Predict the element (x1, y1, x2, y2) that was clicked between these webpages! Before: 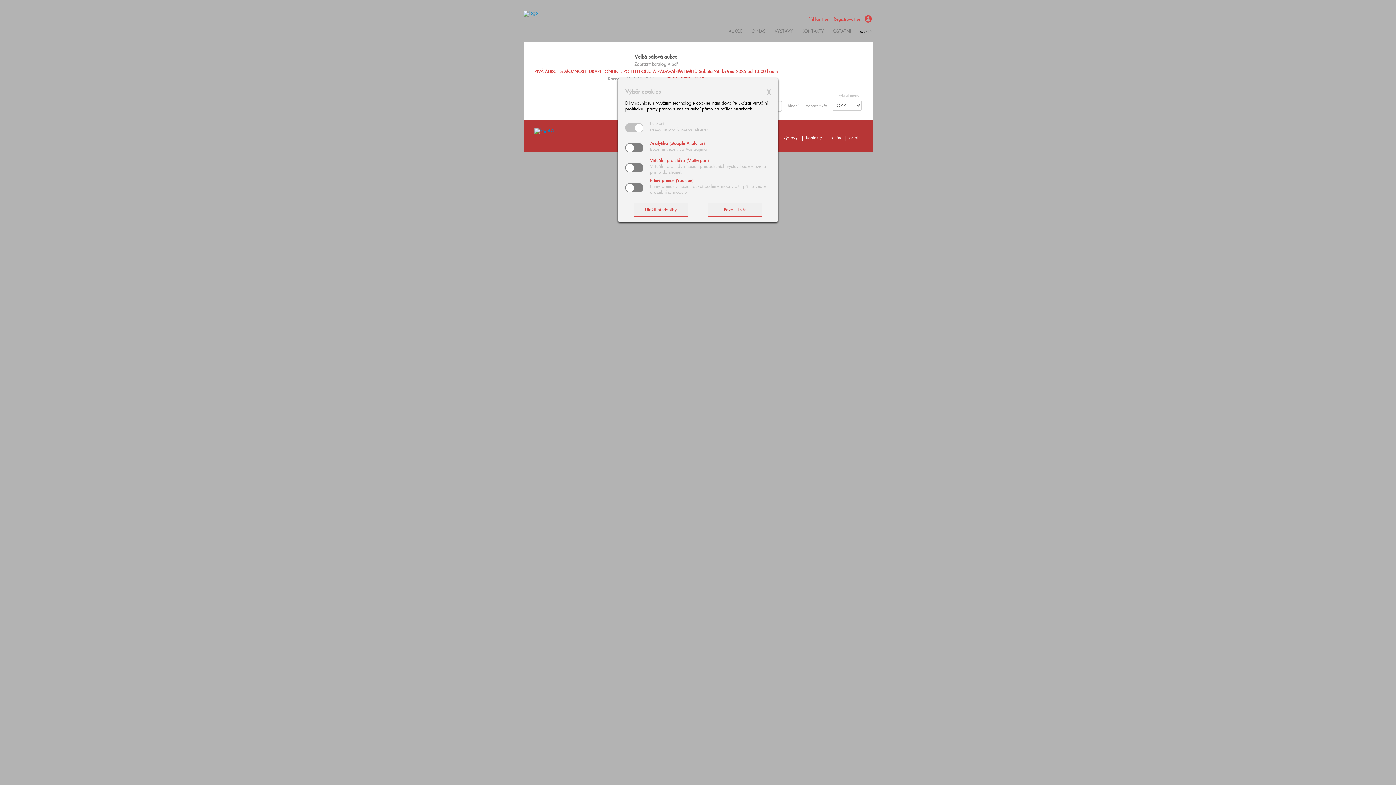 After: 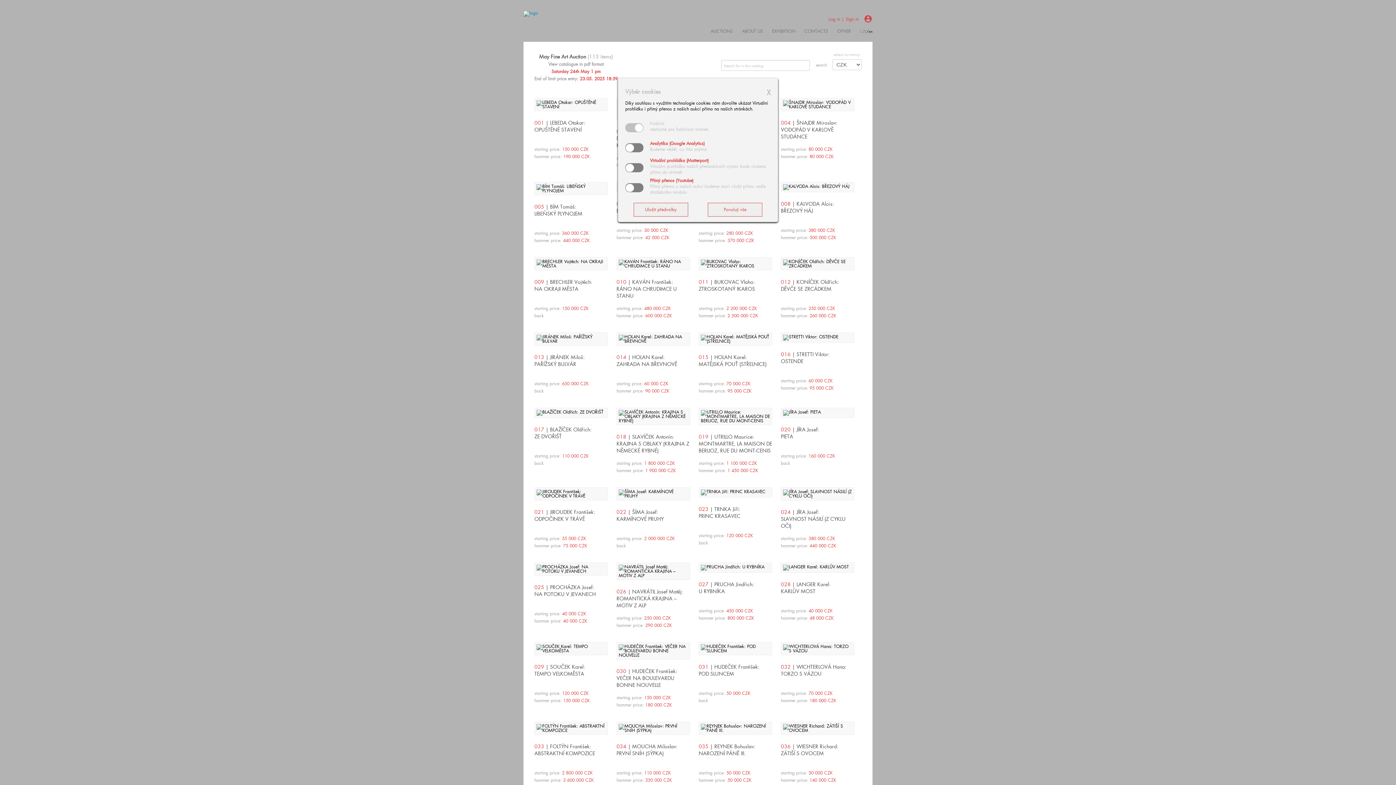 Action: label: EN bbox: (868, 26, 872, 41)